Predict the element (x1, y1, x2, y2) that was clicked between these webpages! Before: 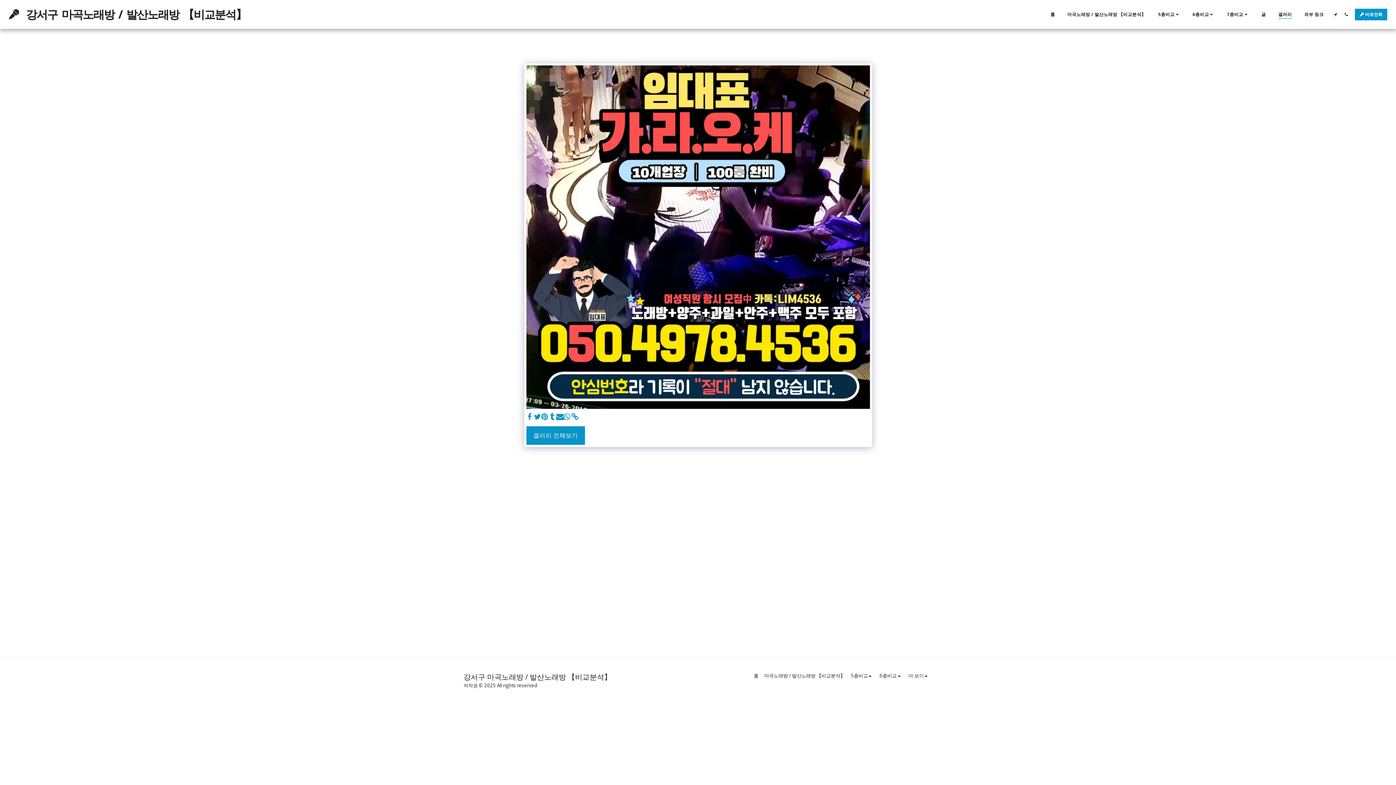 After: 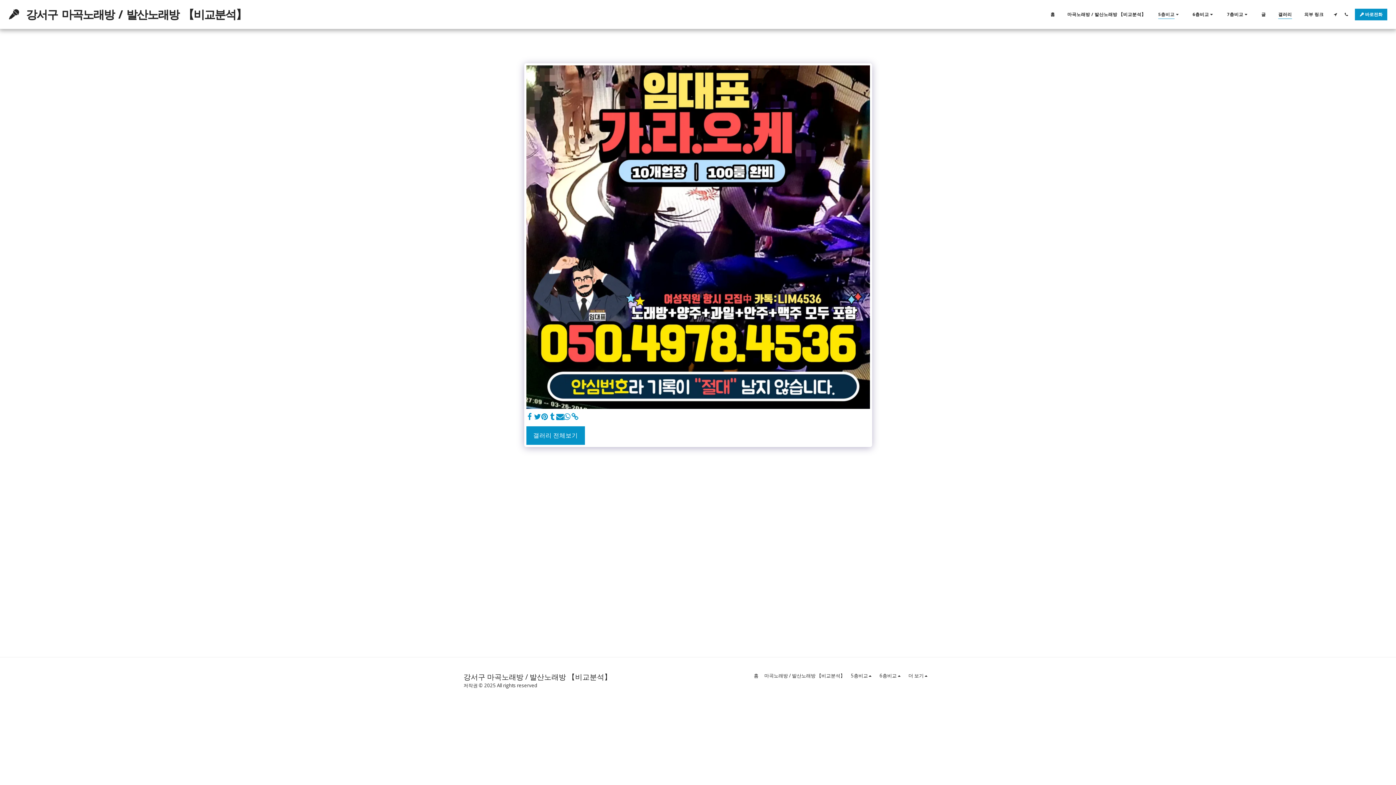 Action: bbox: (1152, 9, 1186, 19) label: 5층비교  